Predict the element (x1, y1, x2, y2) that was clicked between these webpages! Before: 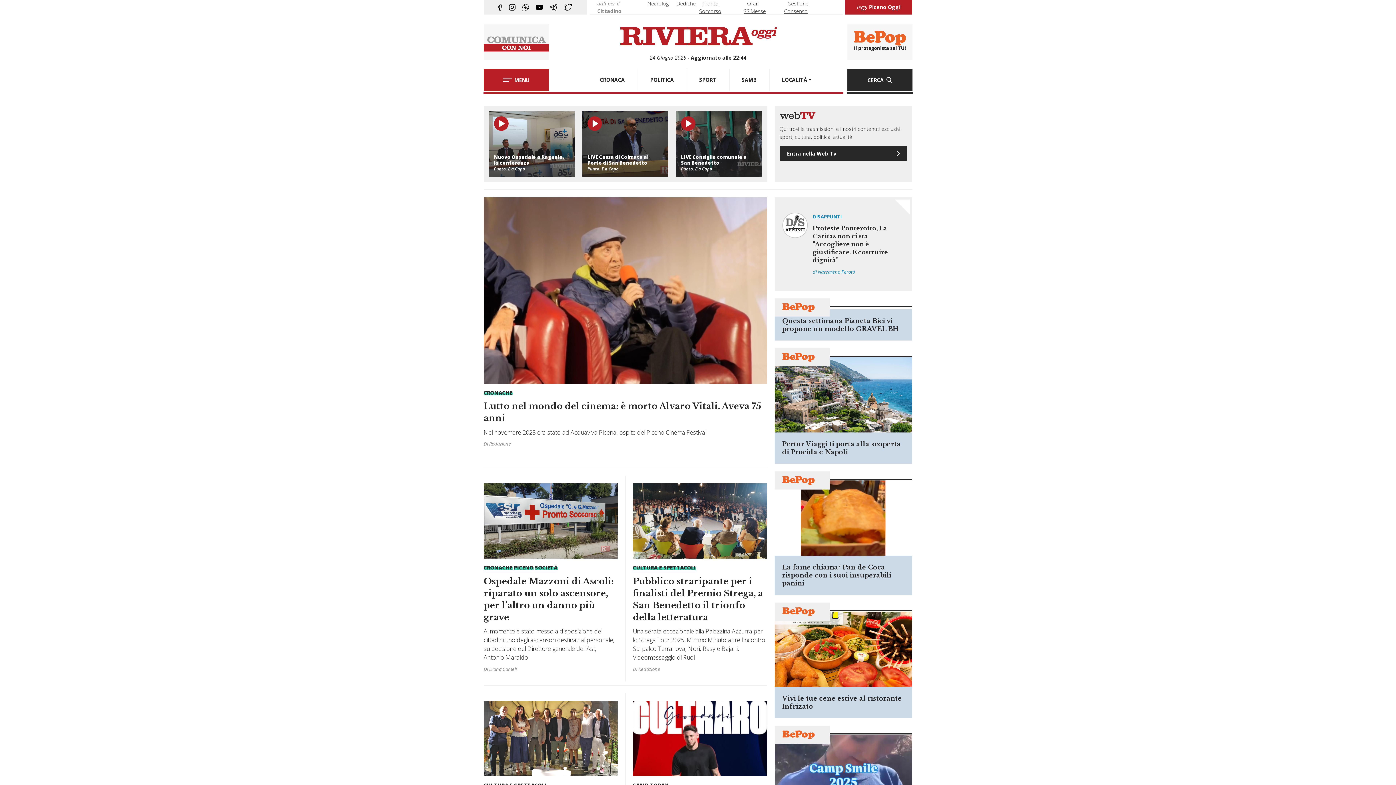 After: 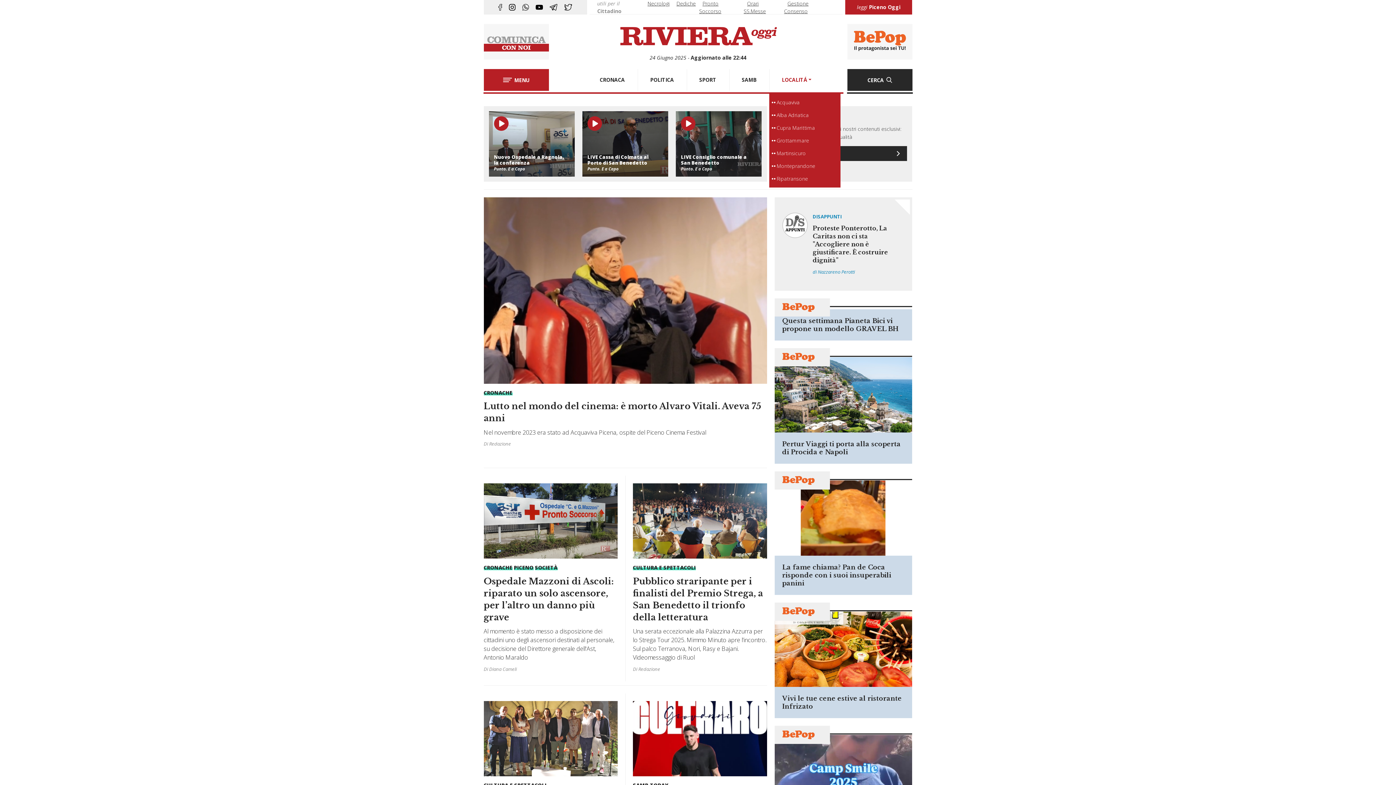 Action: bbox: (769, 69, 824, 90) label: LOCALITÁ